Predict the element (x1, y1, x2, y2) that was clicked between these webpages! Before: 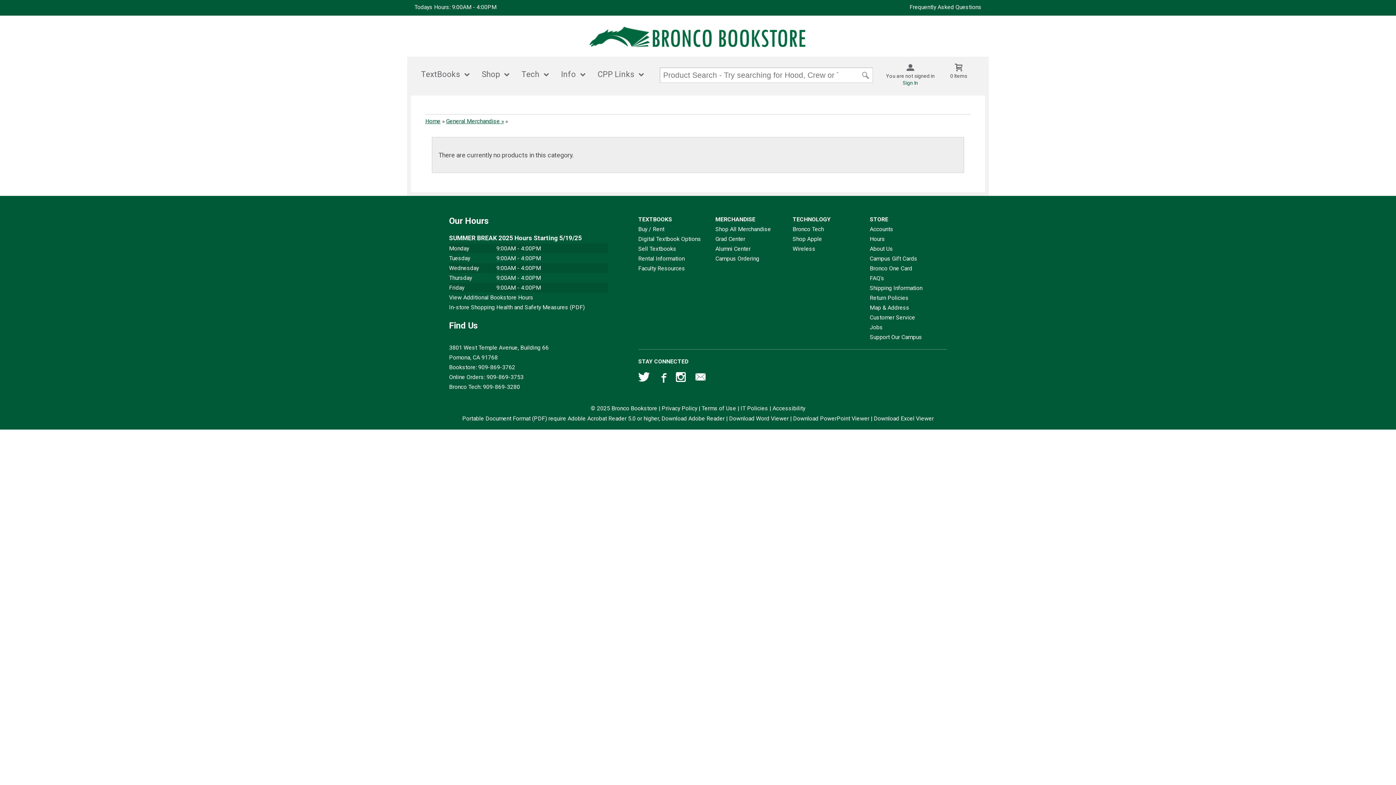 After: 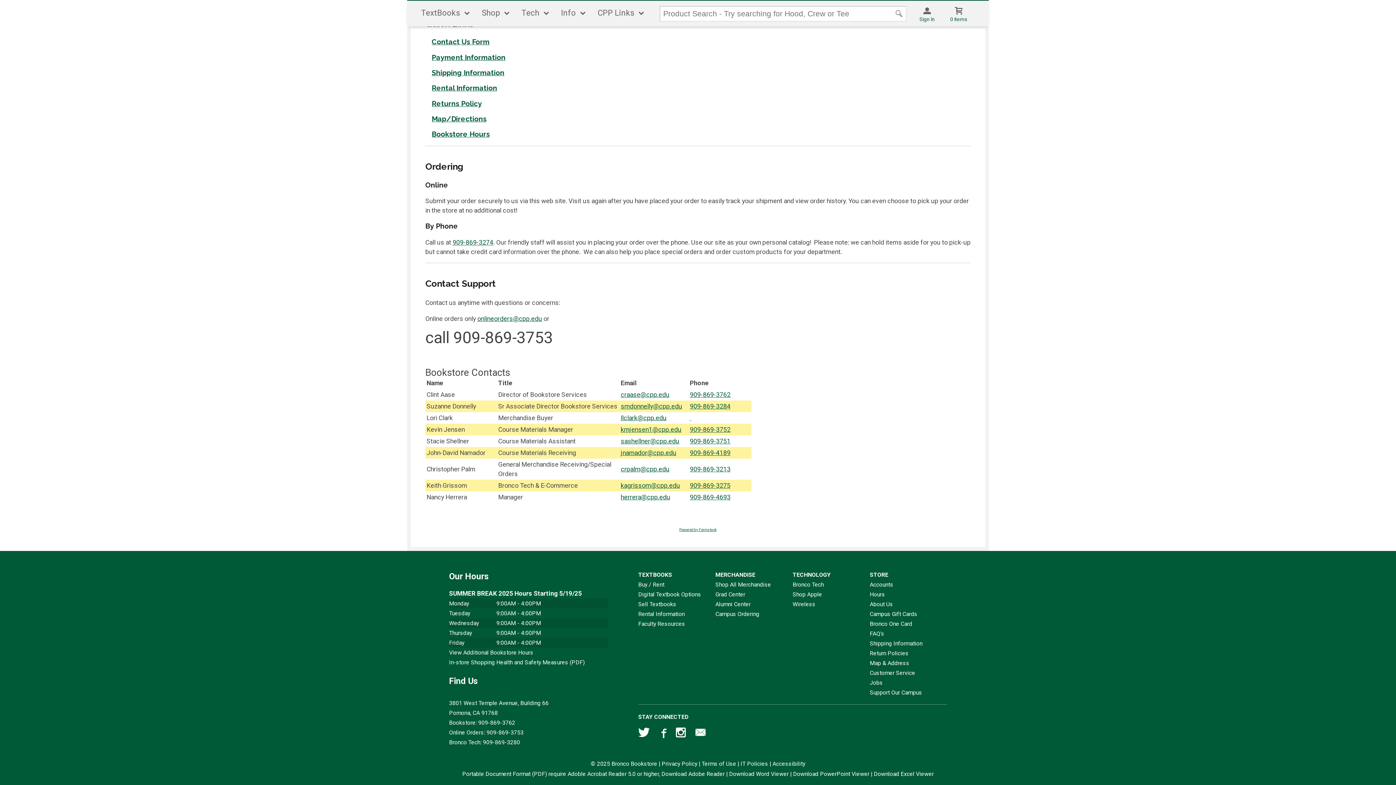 Action: bbox: (694, 372, 706, 385) label: Customer Service